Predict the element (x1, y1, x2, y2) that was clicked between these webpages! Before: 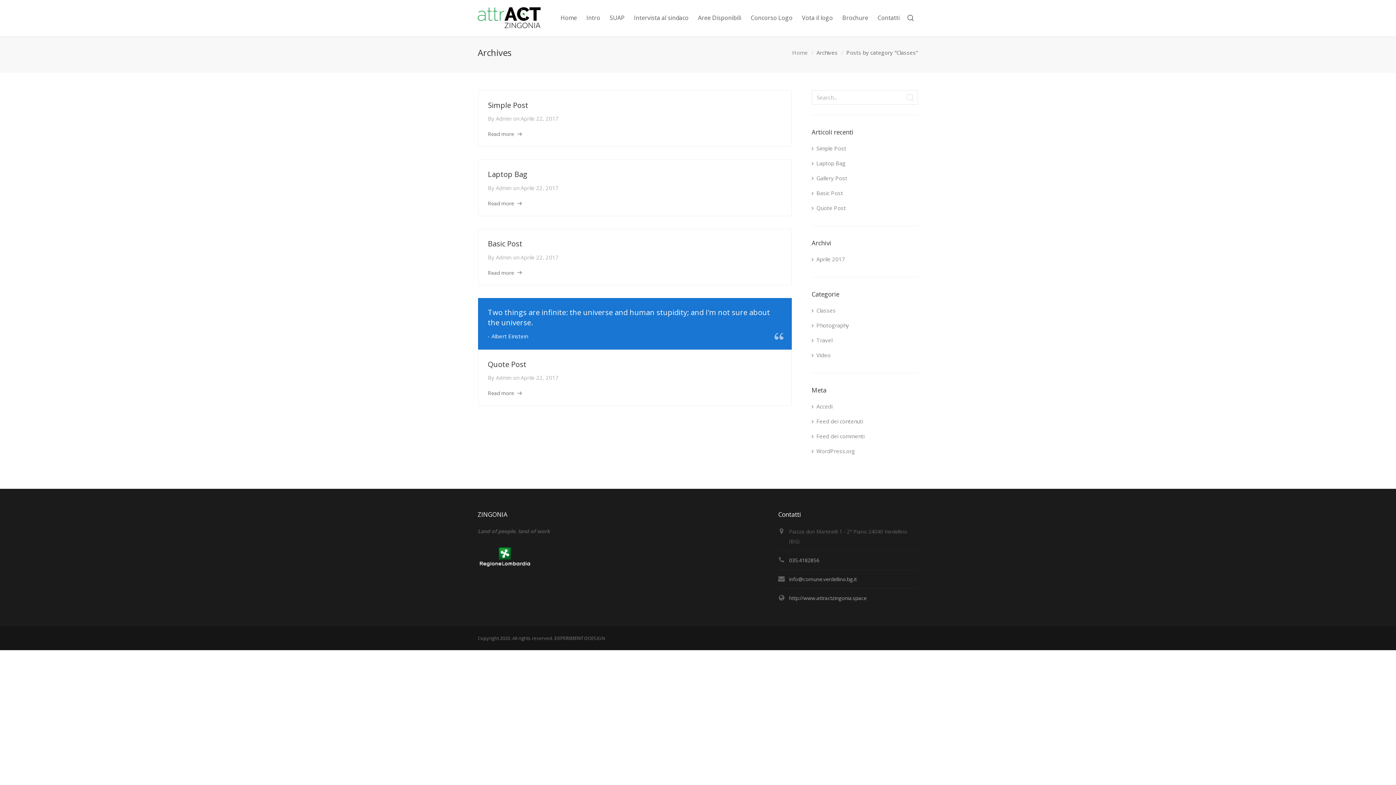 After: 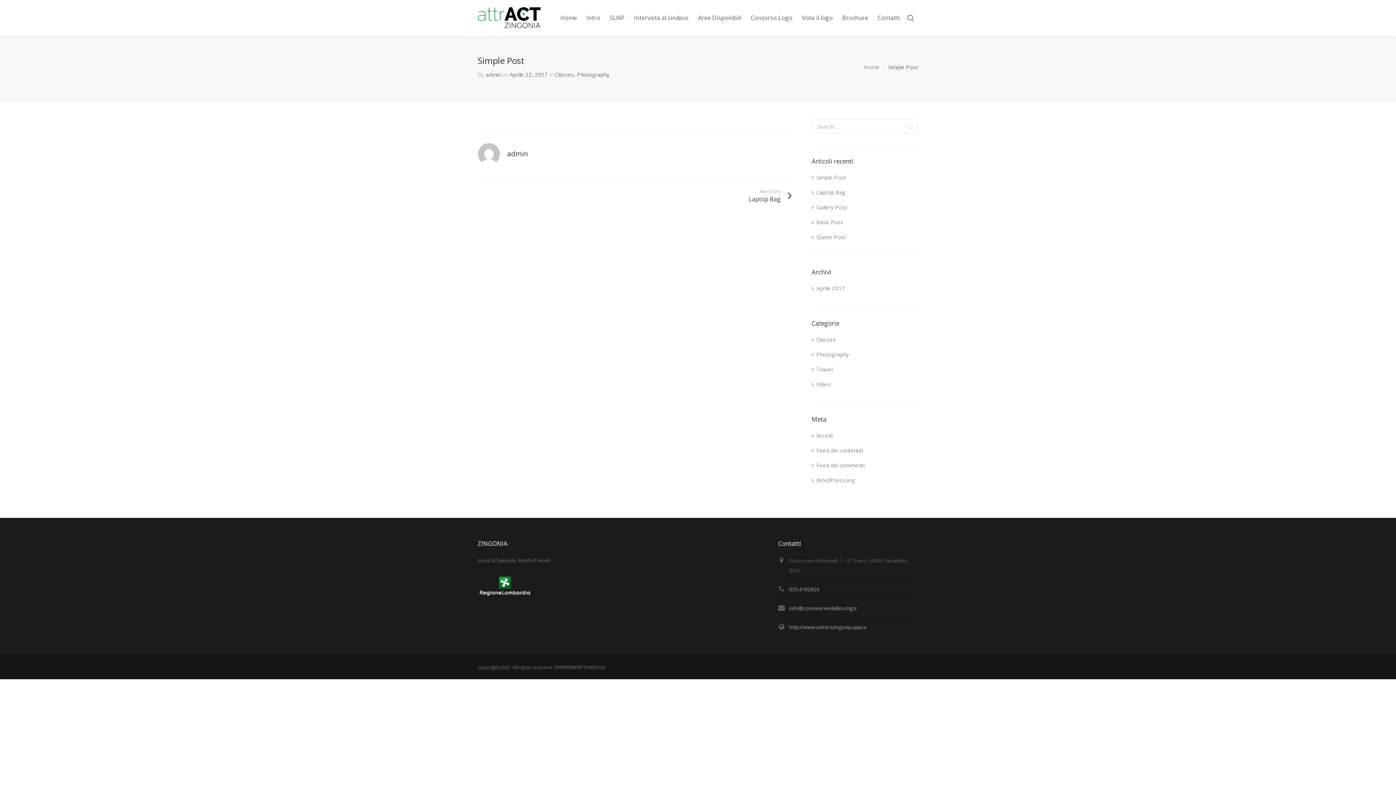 Action: label: Simple Post bbox: (811, 143, 846, 156)